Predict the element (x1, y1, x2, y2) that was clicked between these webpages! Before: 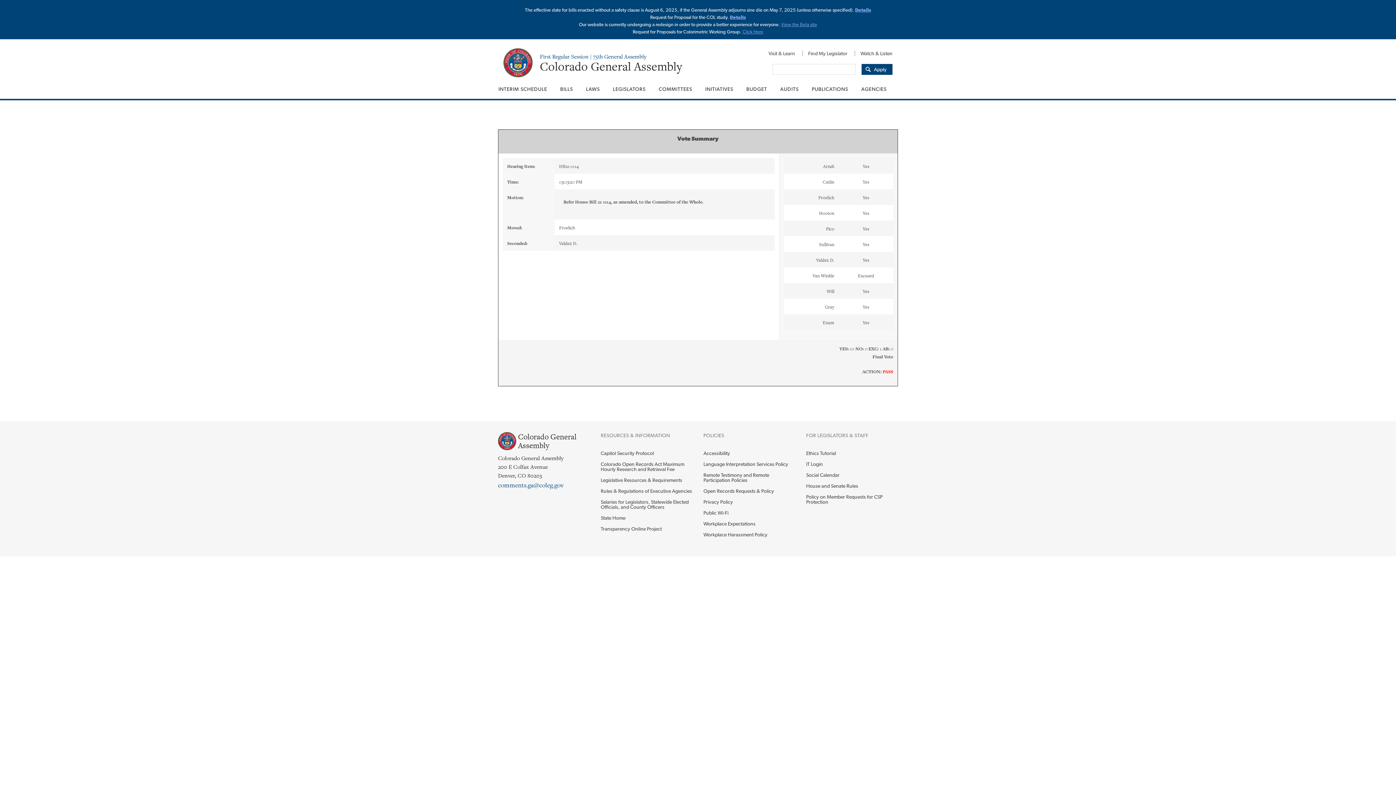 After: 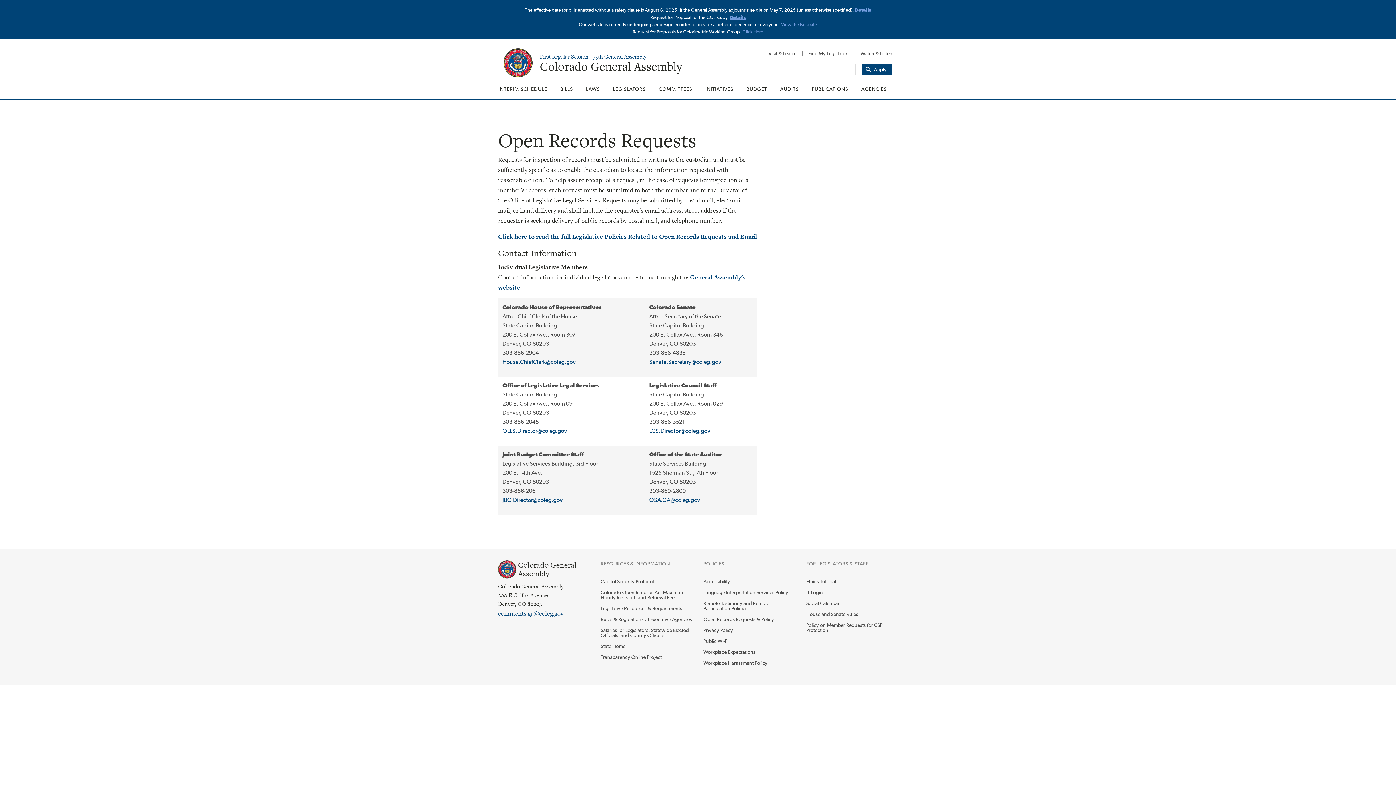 Action: bbox: (703, 485, 795, 496) label: Open Records Requests & Policy